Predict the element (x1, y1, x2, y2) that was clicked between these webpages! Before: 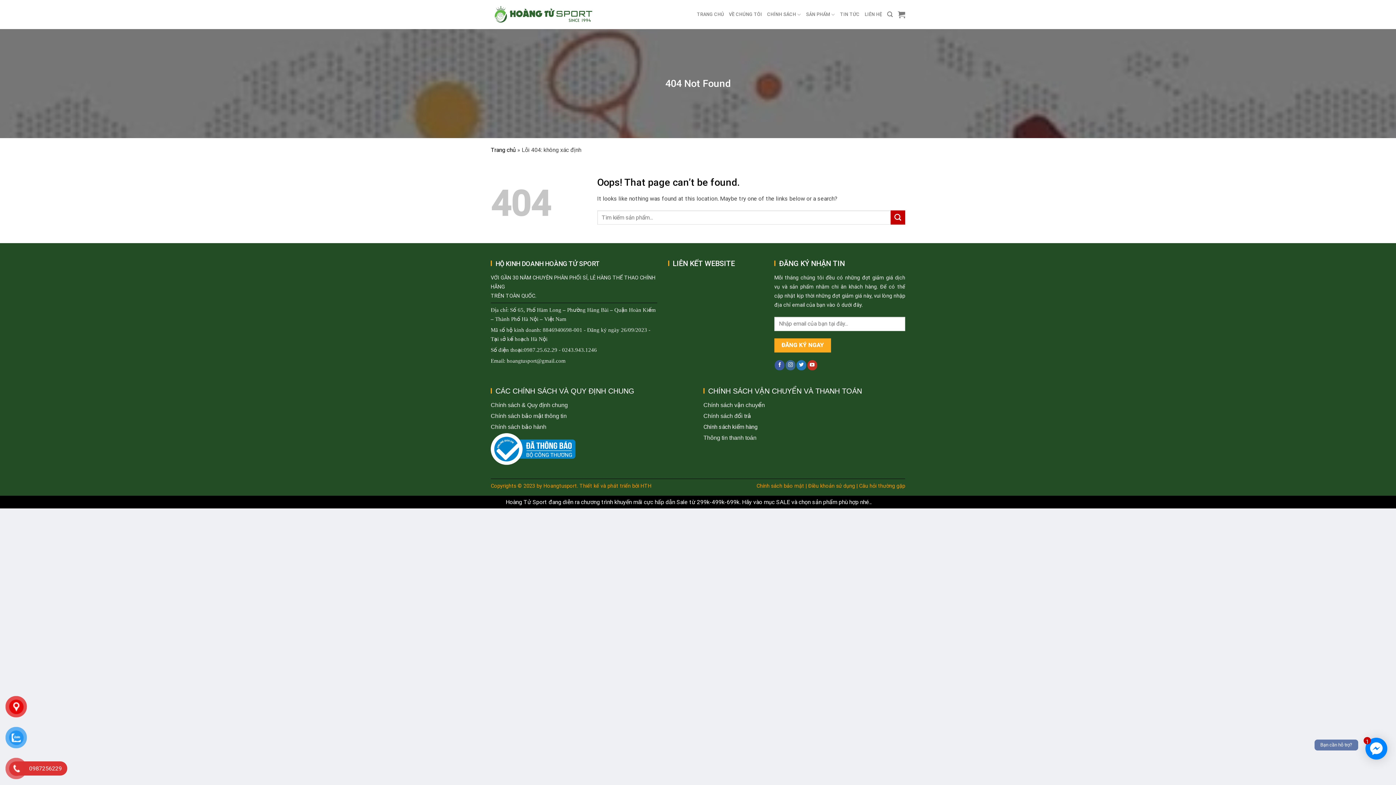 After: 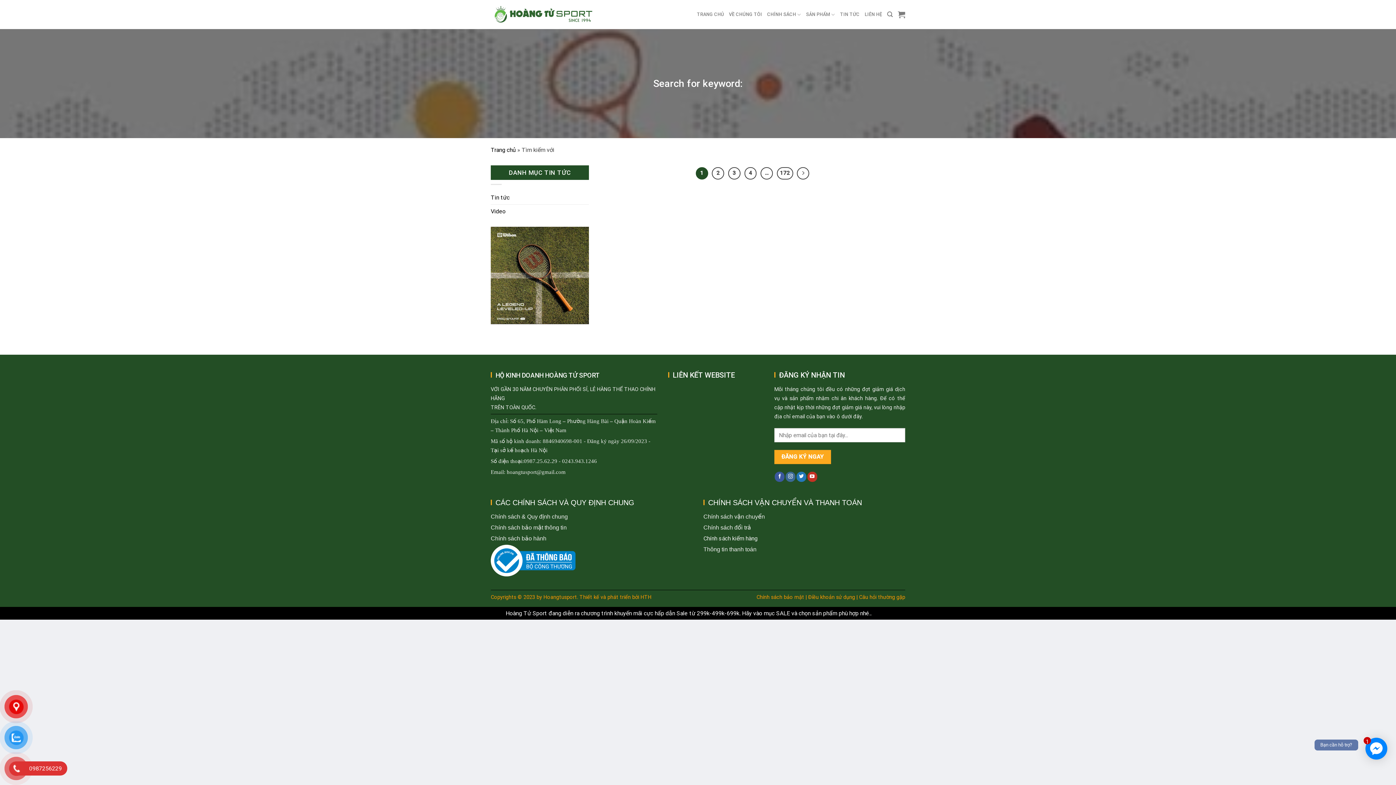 Action: bbox: (890, 210, 905, 224) label: Submit